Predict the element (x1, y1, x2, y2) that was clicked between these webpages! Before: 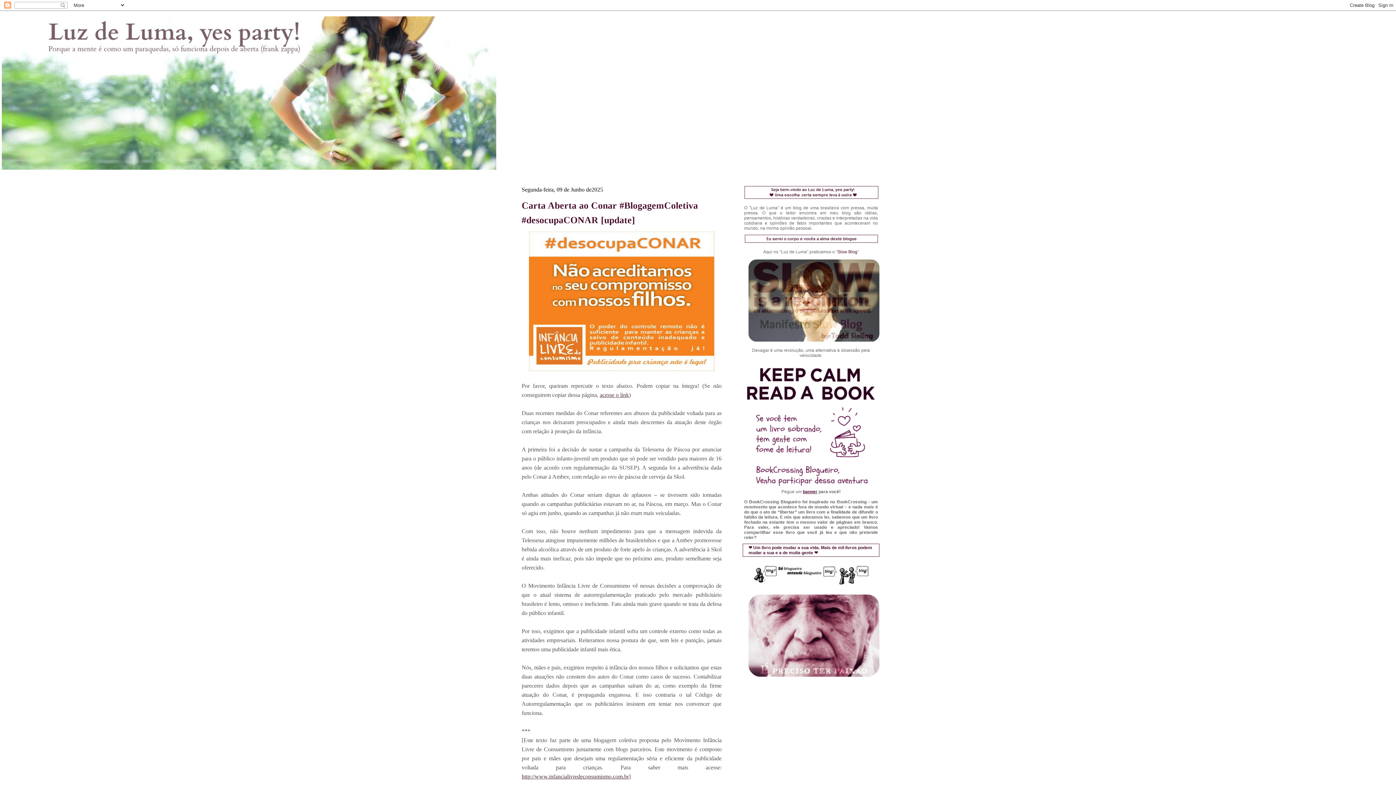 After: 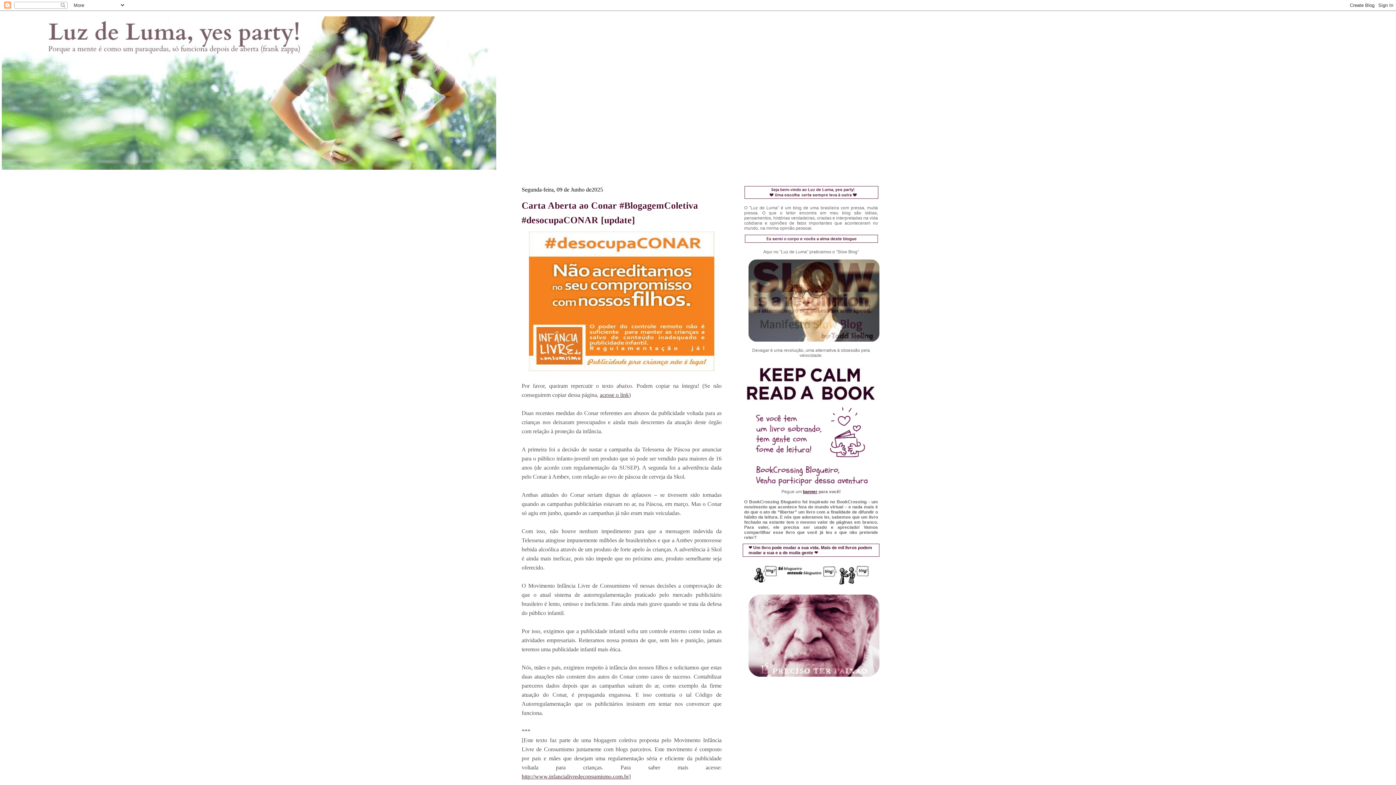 Action: label: Slow Blog bbox: (837, 249, 857, 254)